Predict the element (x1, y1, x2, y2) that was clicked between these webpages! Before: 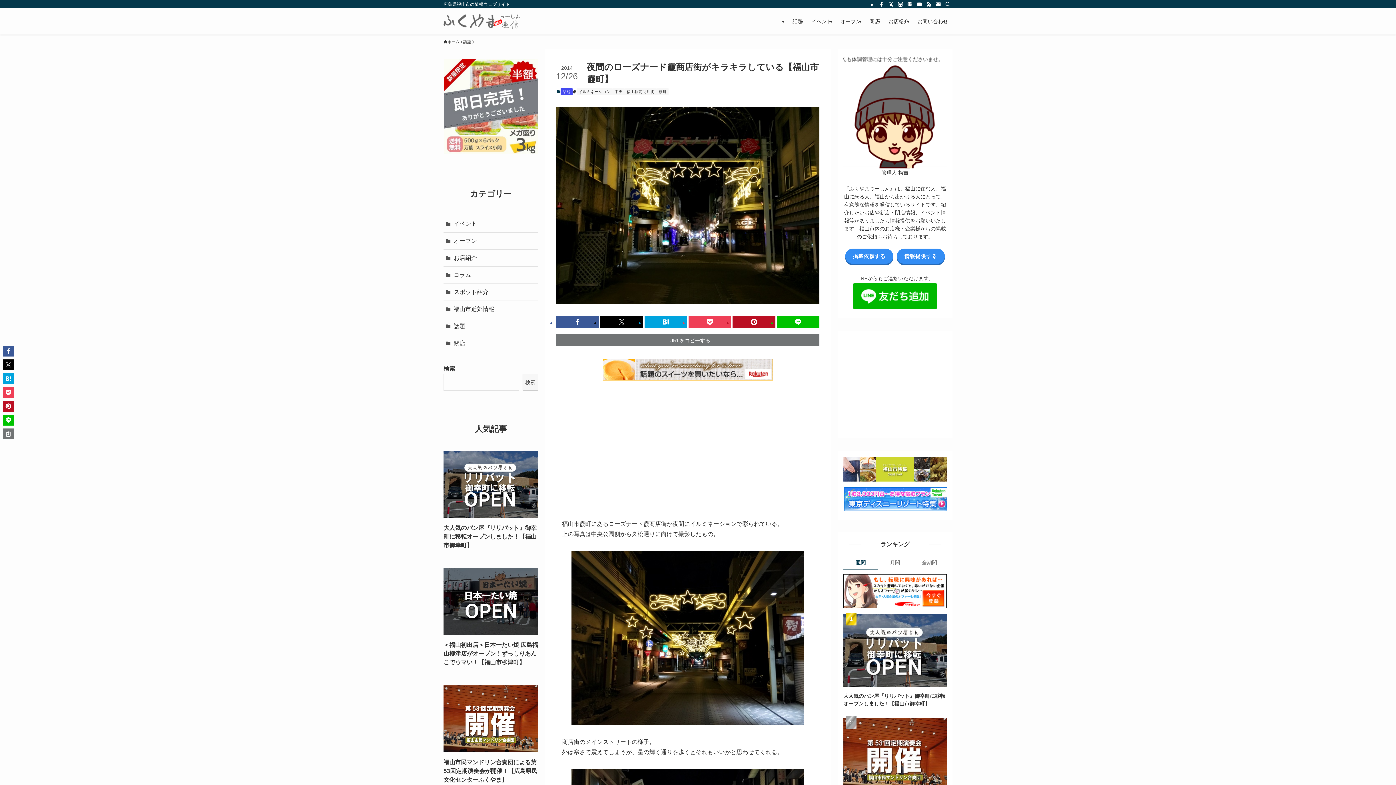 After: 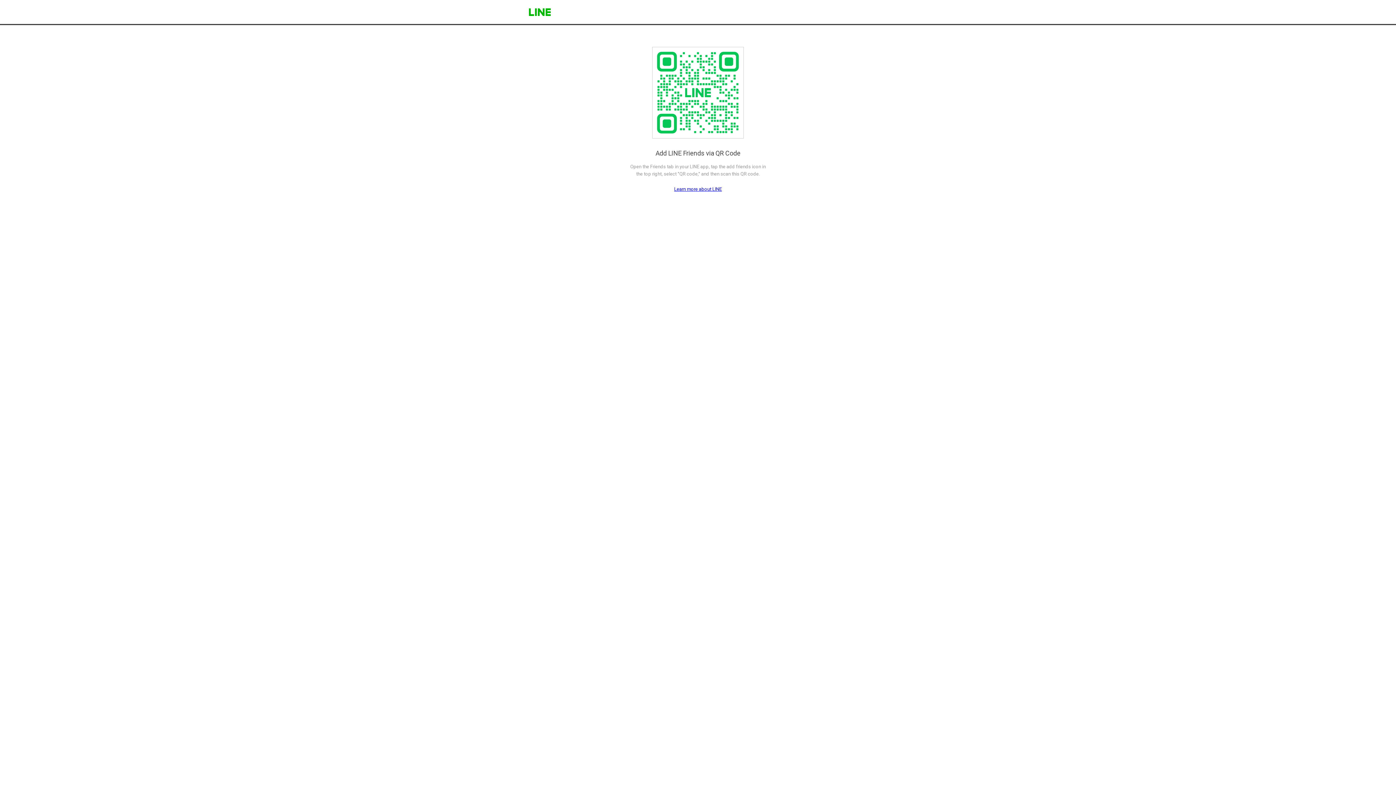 Action: bbox: (853, 304, 937, 310)